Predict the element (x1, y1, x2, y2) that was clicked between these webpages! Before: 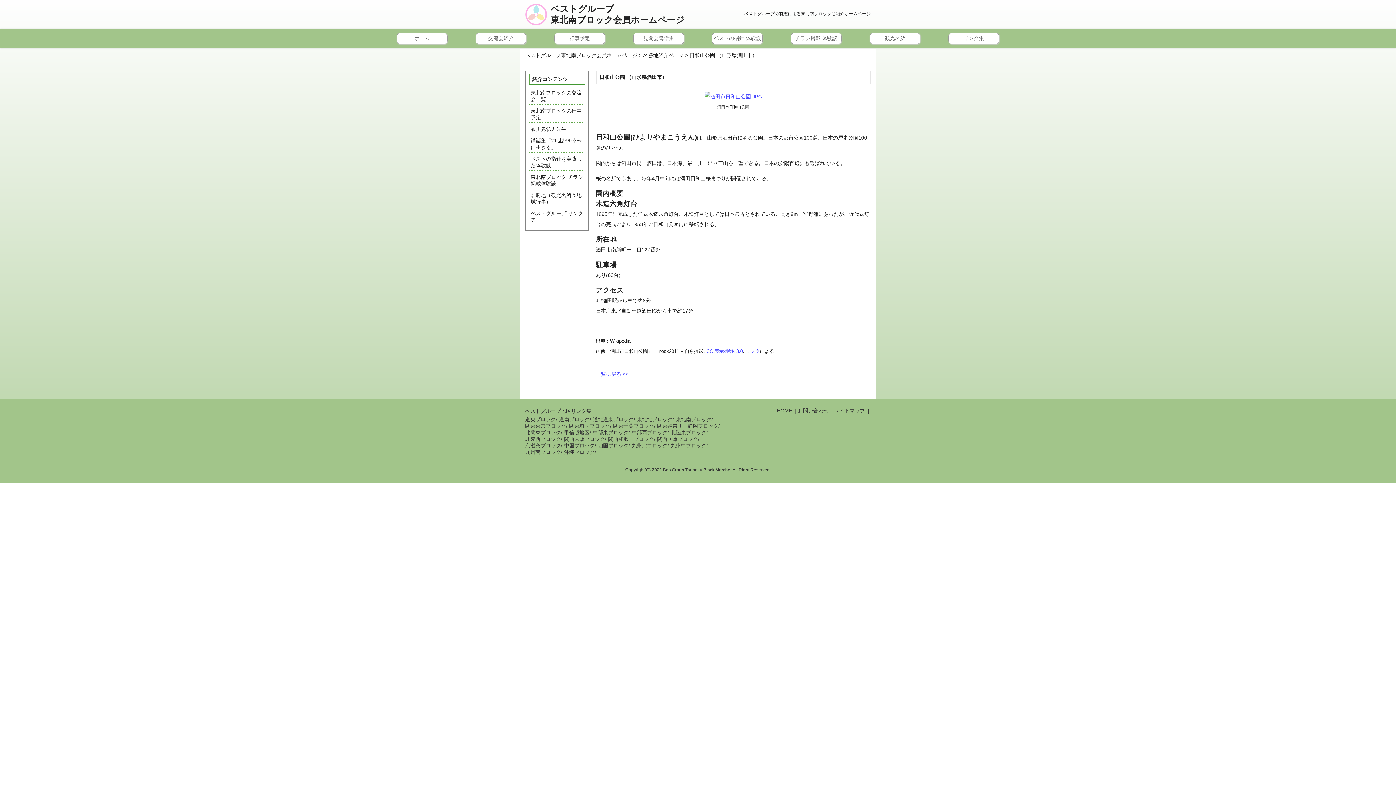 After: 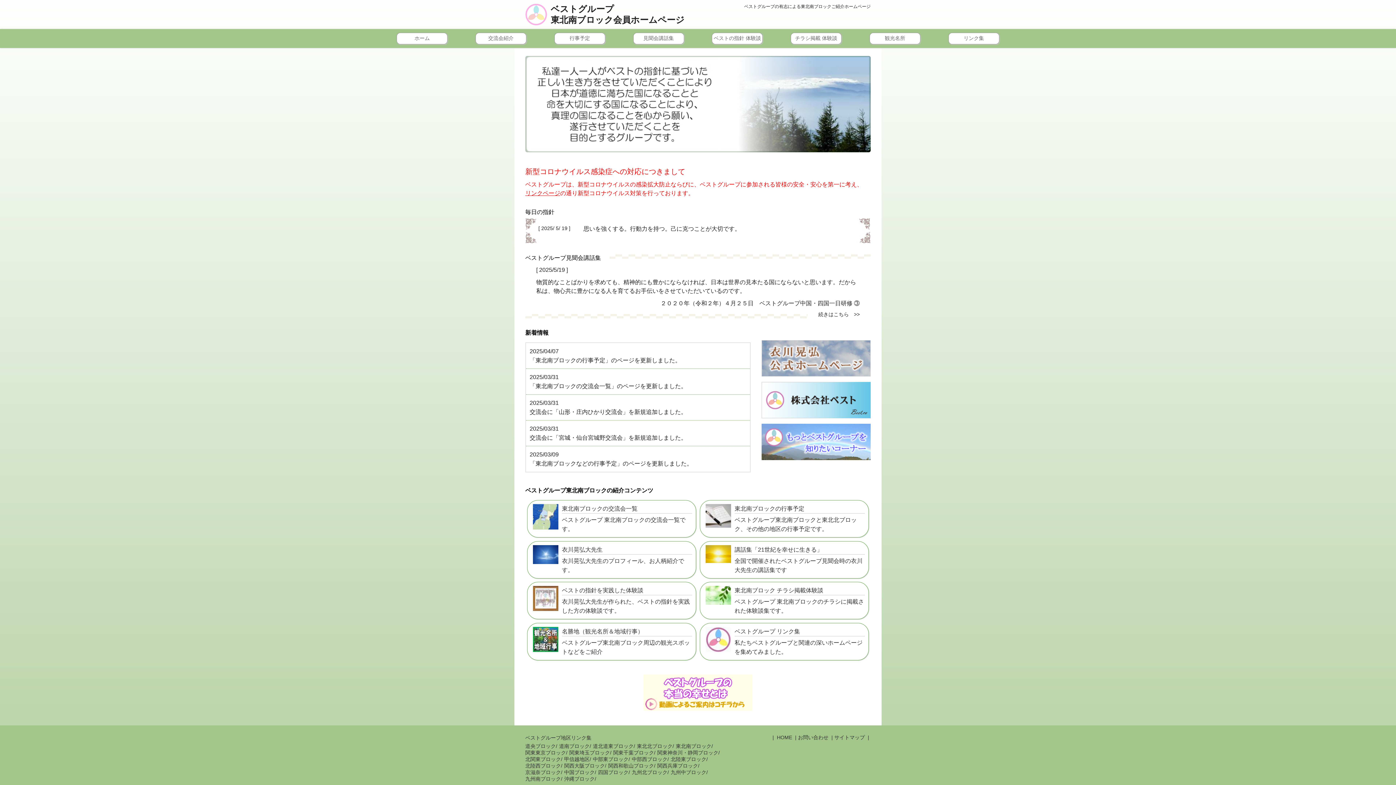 Action: label: ベストグループ東北南ブロック会員ホームページ bbox: (525, 52, 637, 58)